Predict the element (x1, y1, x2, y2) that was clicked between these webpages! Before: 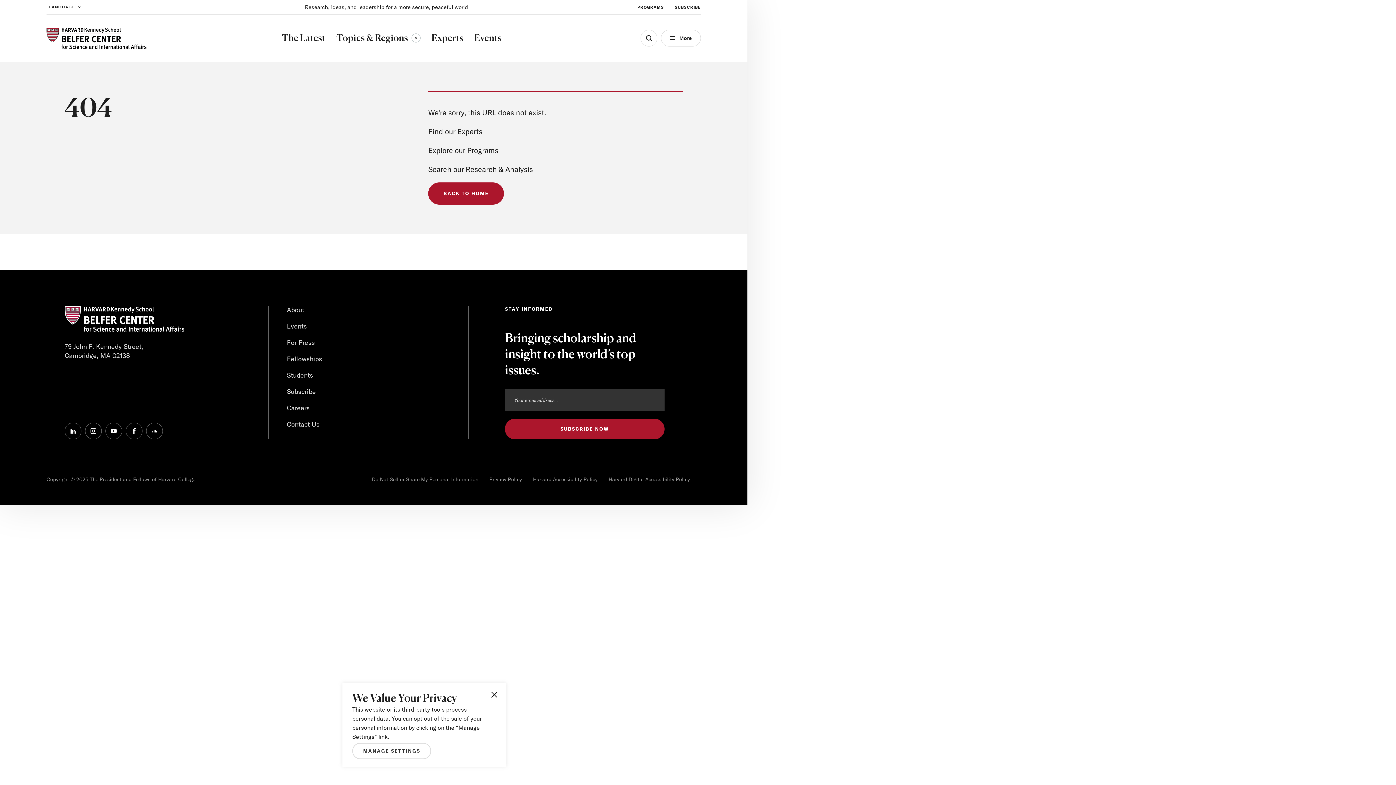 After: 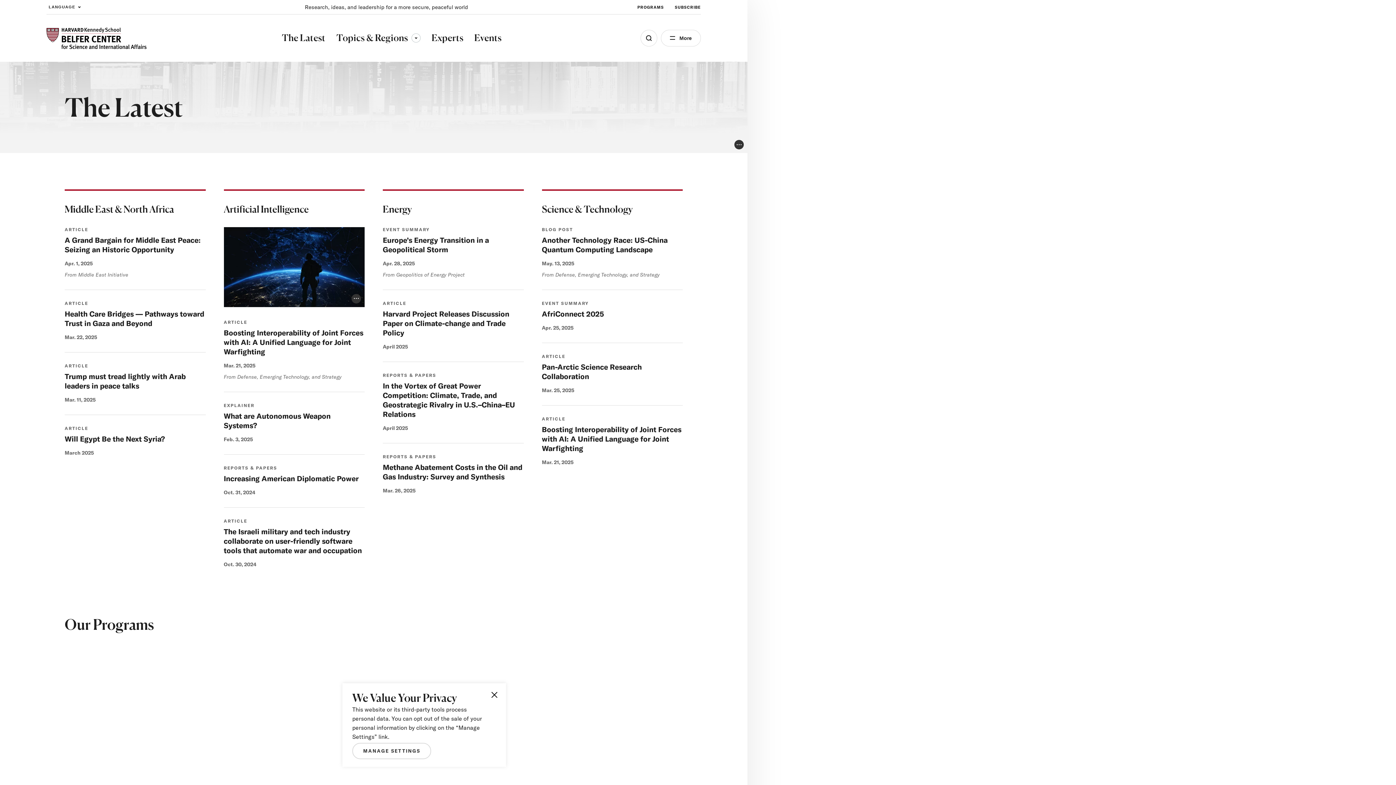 Action: bbox: (281, 30, 325, 45) label: The Latest